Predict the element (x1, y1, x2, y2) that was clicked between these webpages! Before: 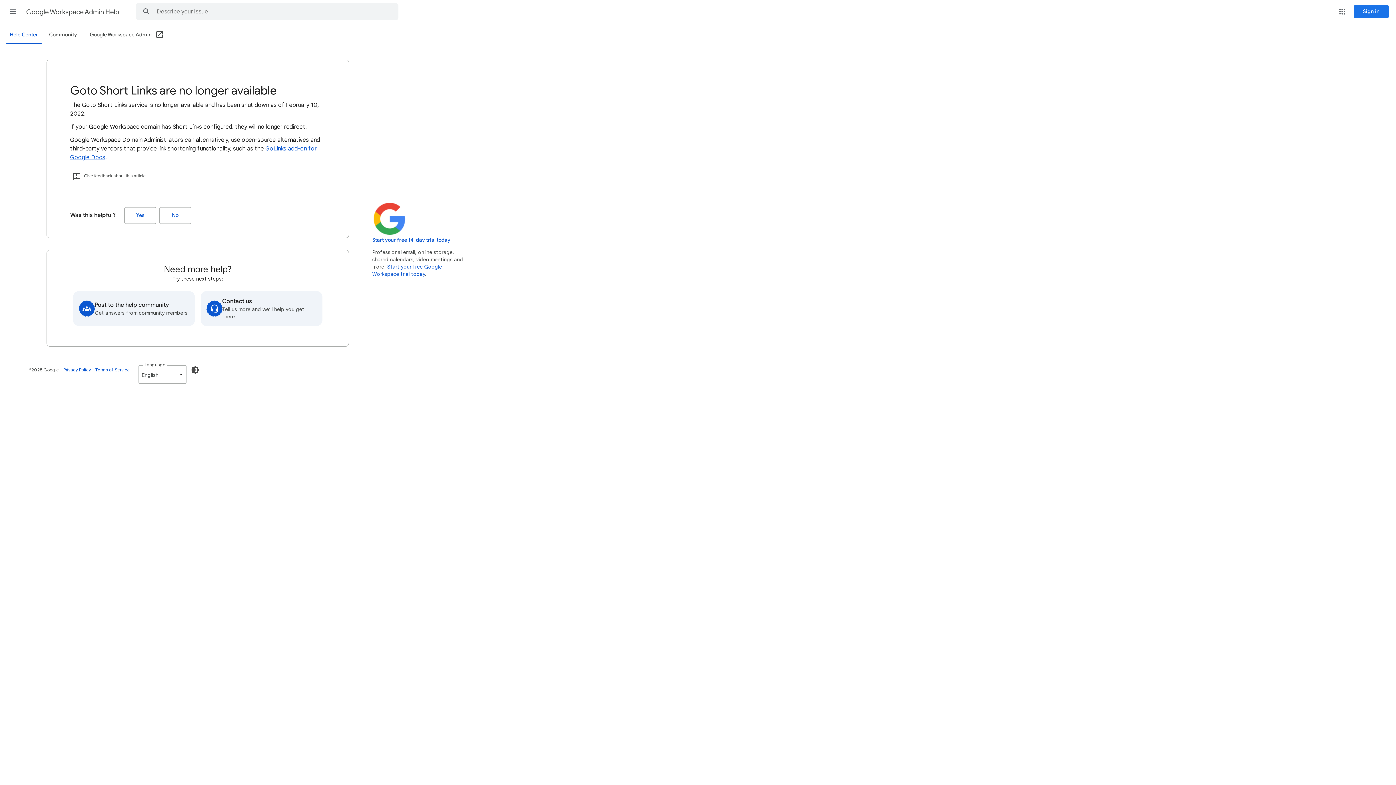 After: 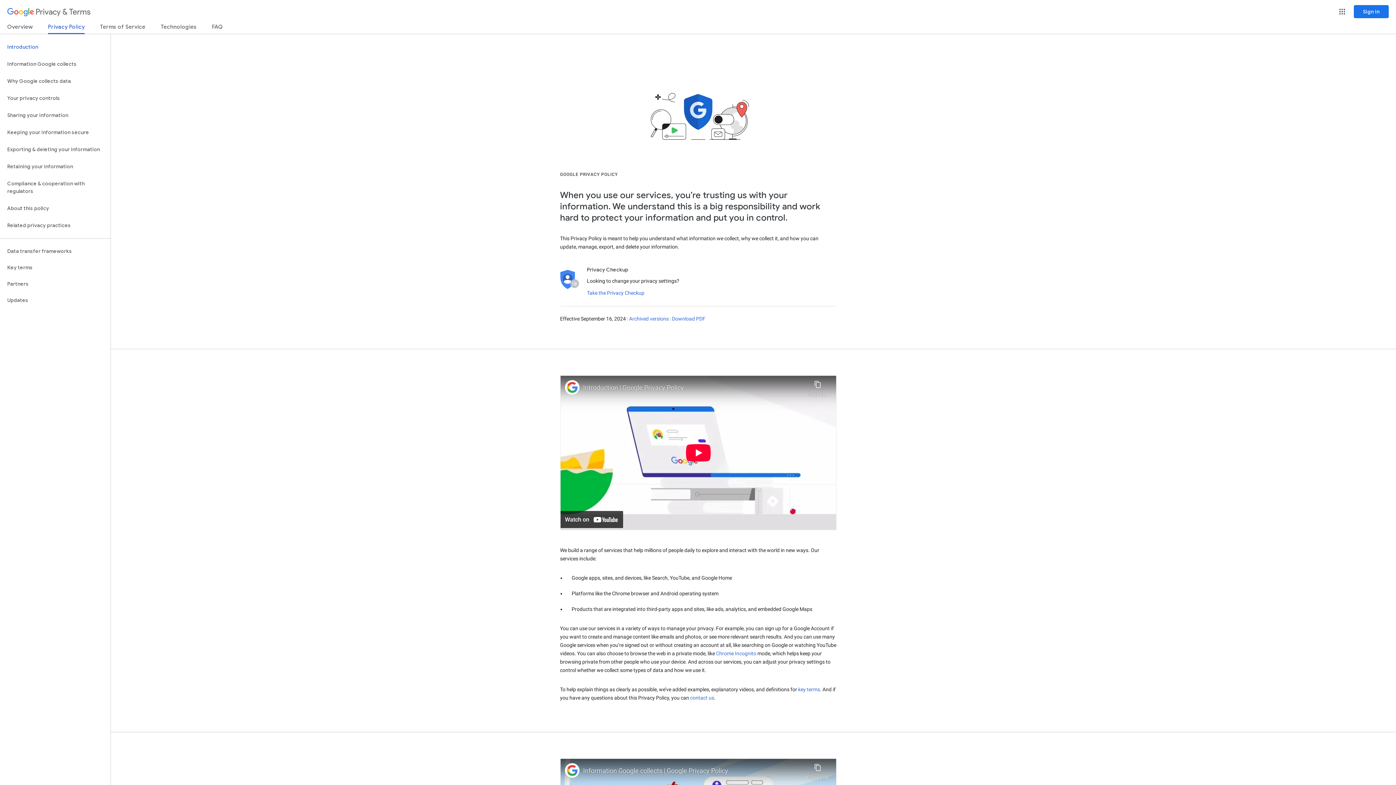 Action: label: Privacy Policy bbox: (63, 367, 90, 372)